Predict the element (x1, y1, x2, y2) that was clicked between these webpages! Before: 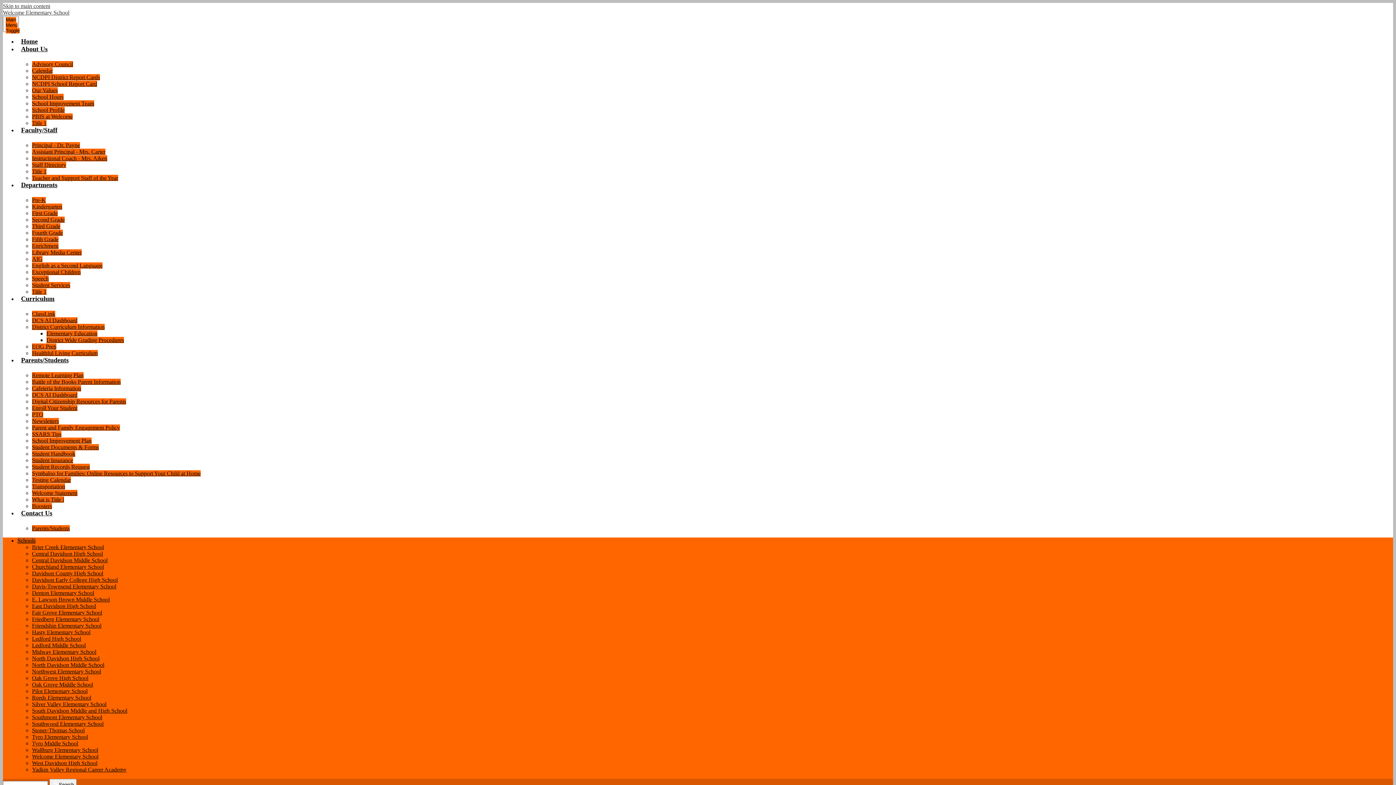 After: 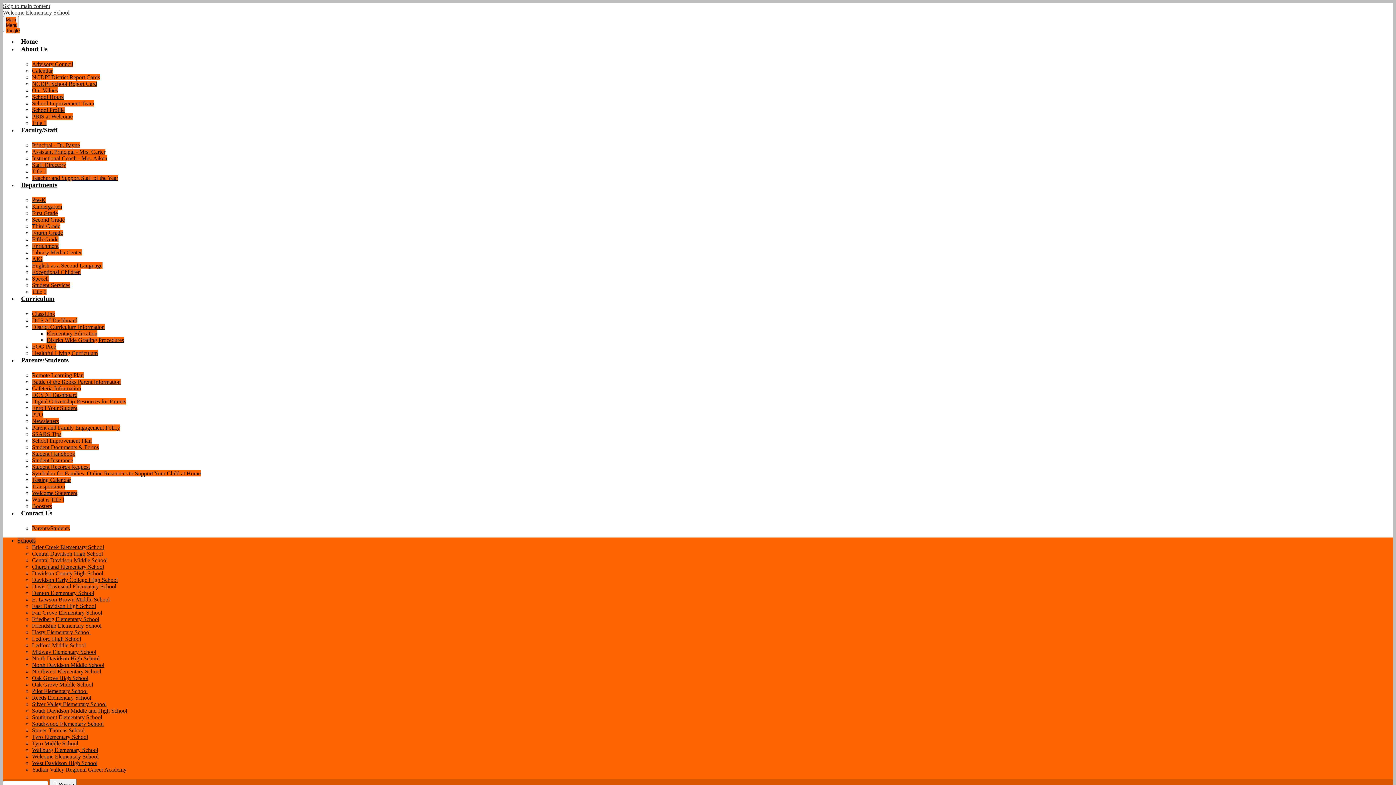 Action: label: Student Handbook bbox: (32, 450, 75, 457)